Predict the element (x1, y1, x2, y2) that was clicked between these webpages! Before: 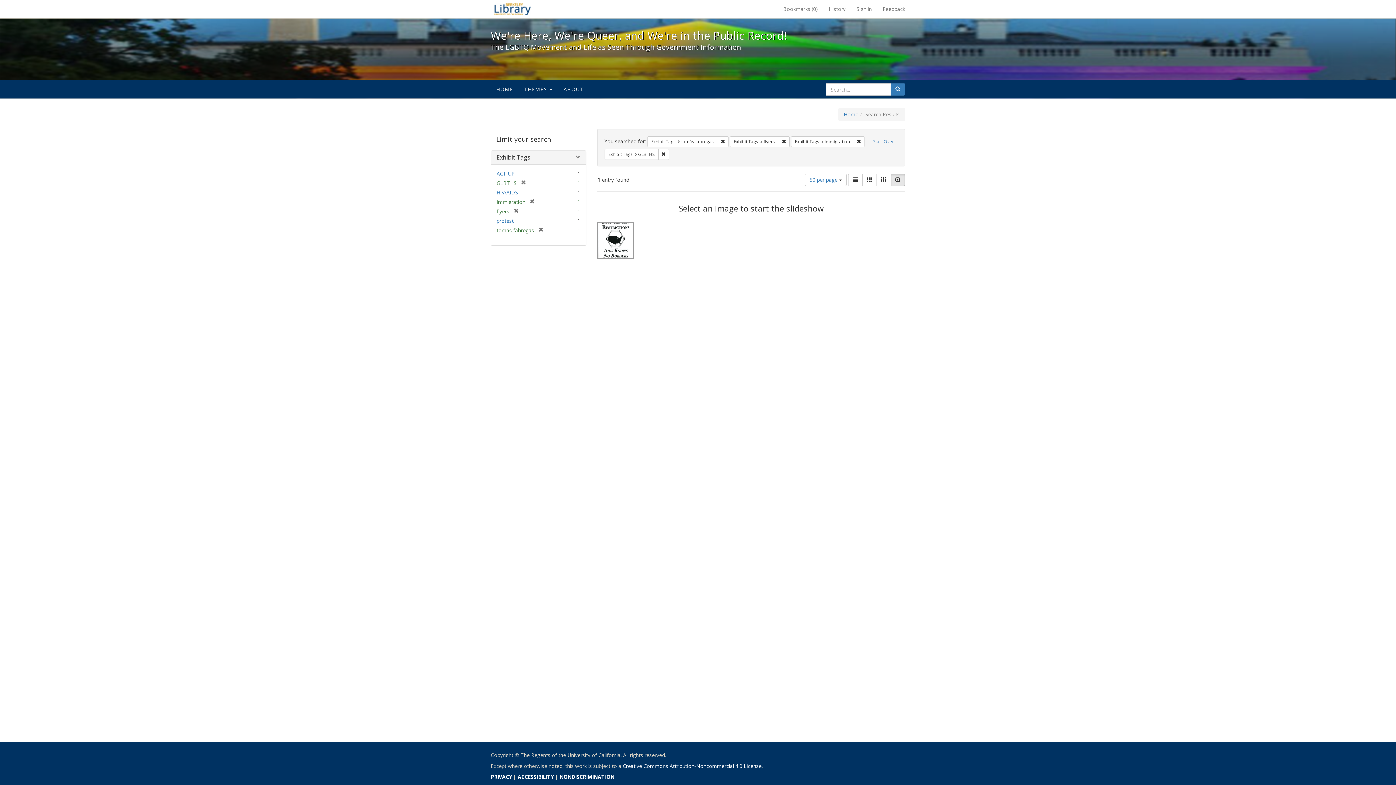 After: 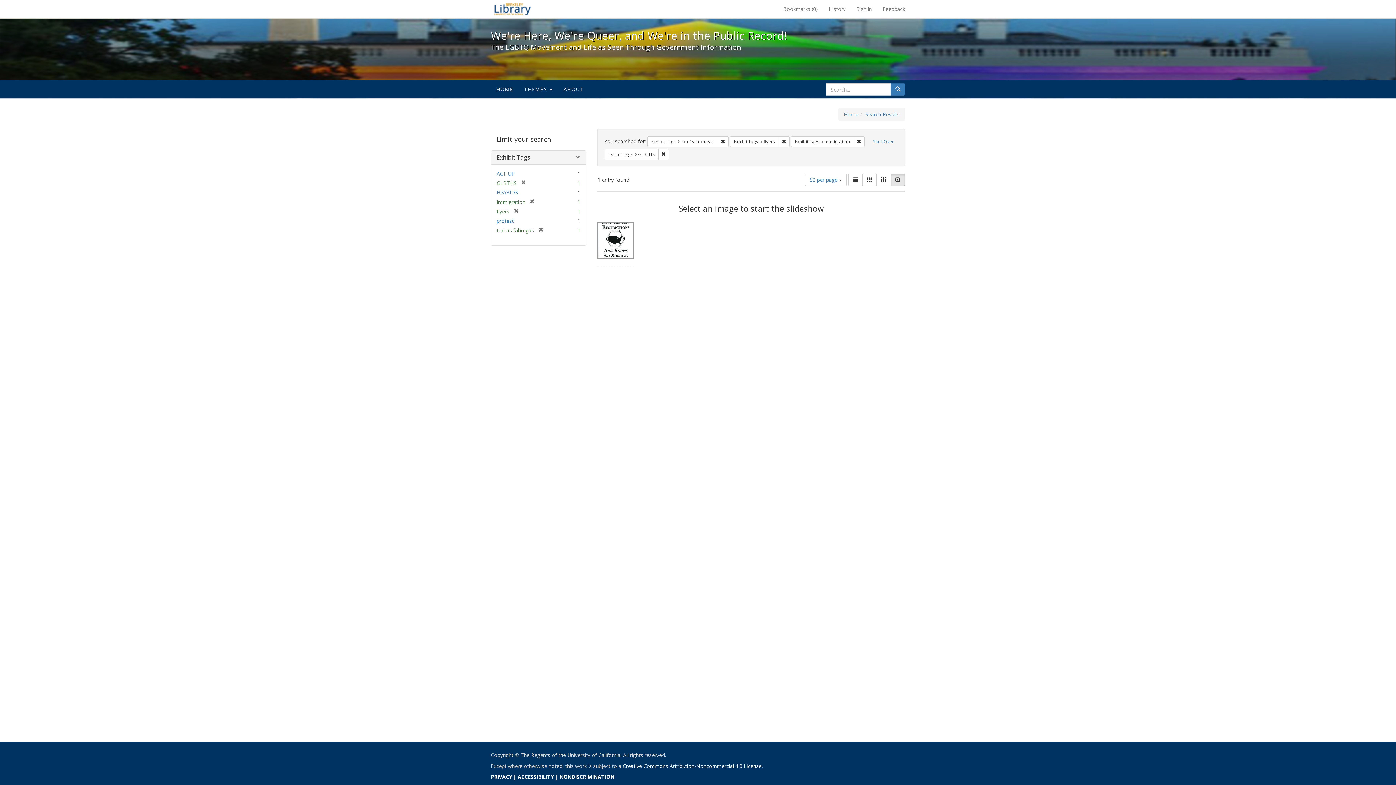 Action: bbox: (890, 83, 905, 95) label: Search